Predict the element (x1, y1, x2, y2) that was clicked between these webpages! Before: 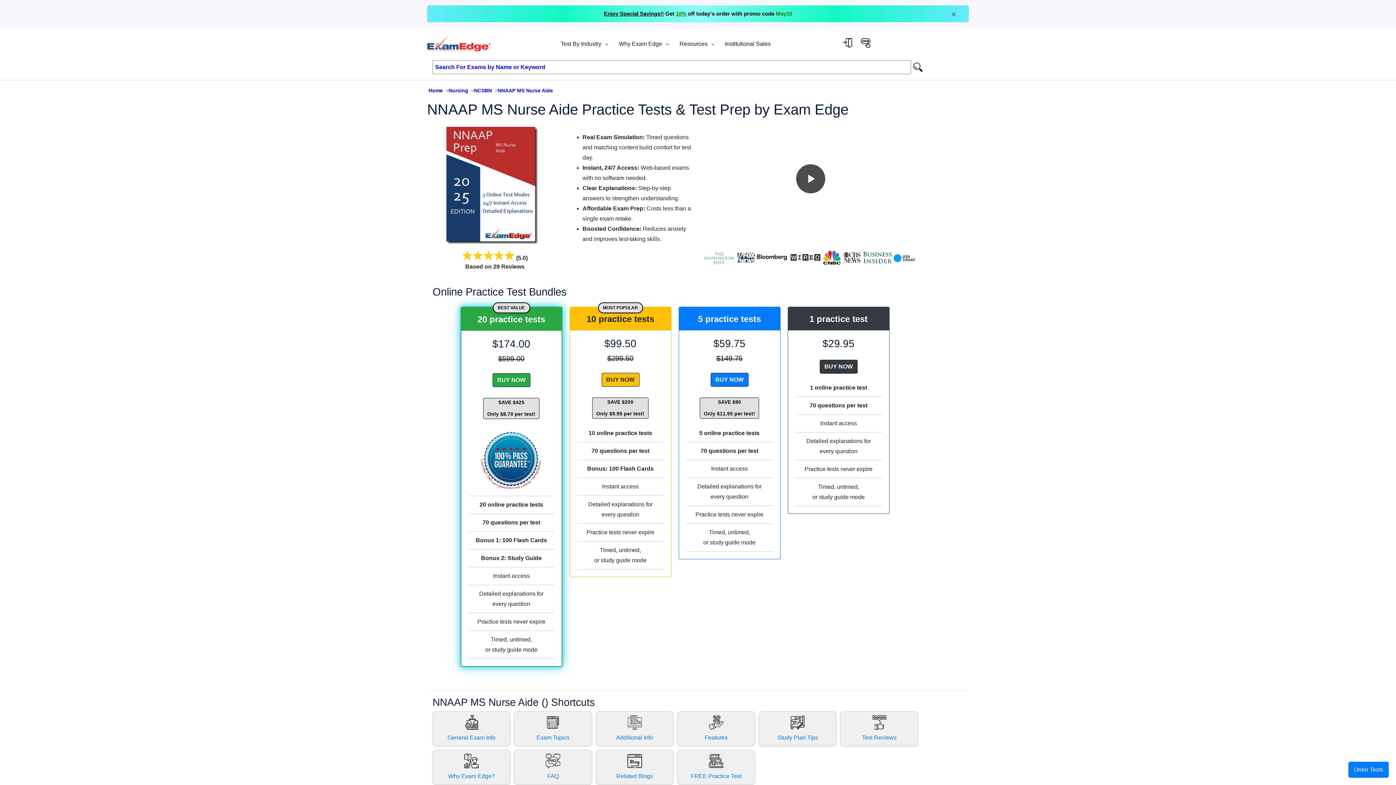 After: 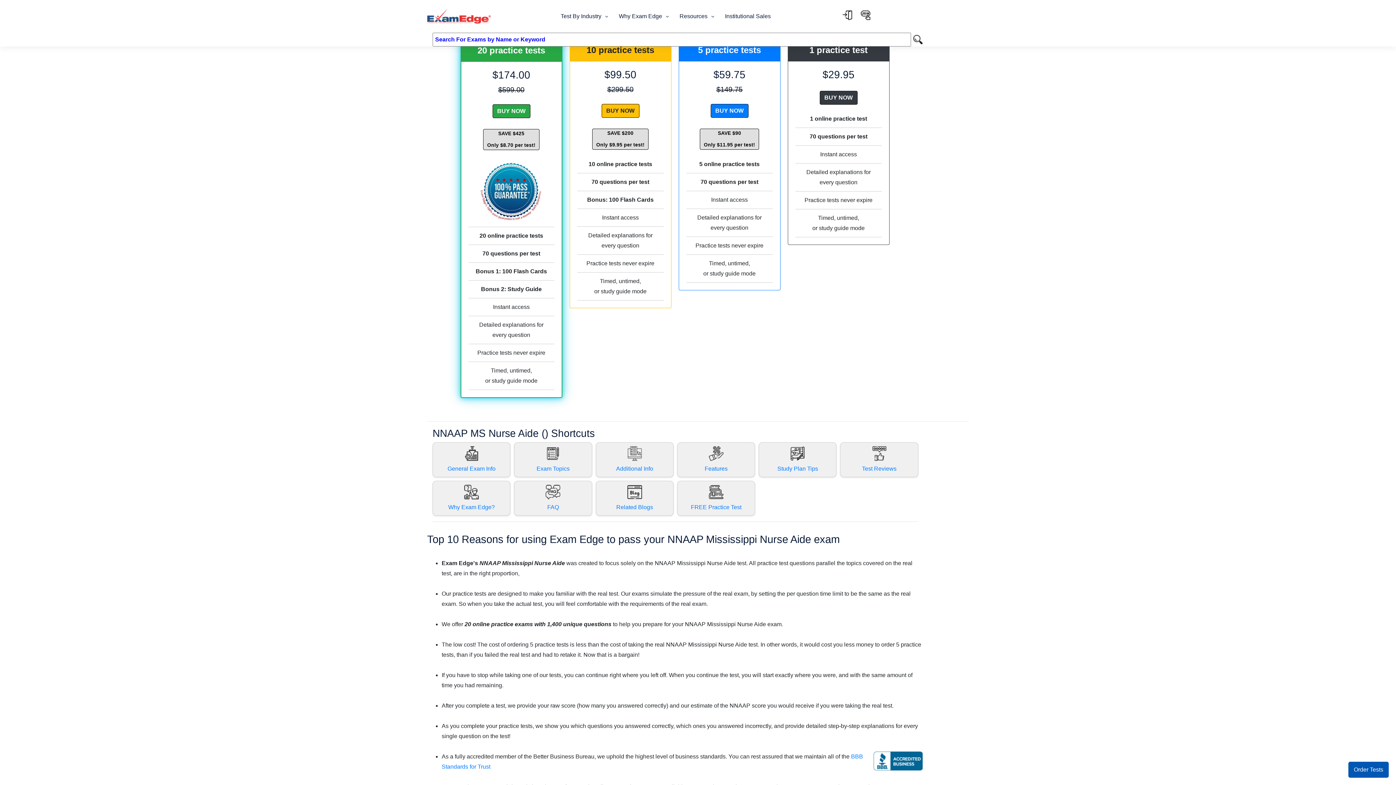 Action: bbox: (1348, 762, 1389, 778) label: Order Tests